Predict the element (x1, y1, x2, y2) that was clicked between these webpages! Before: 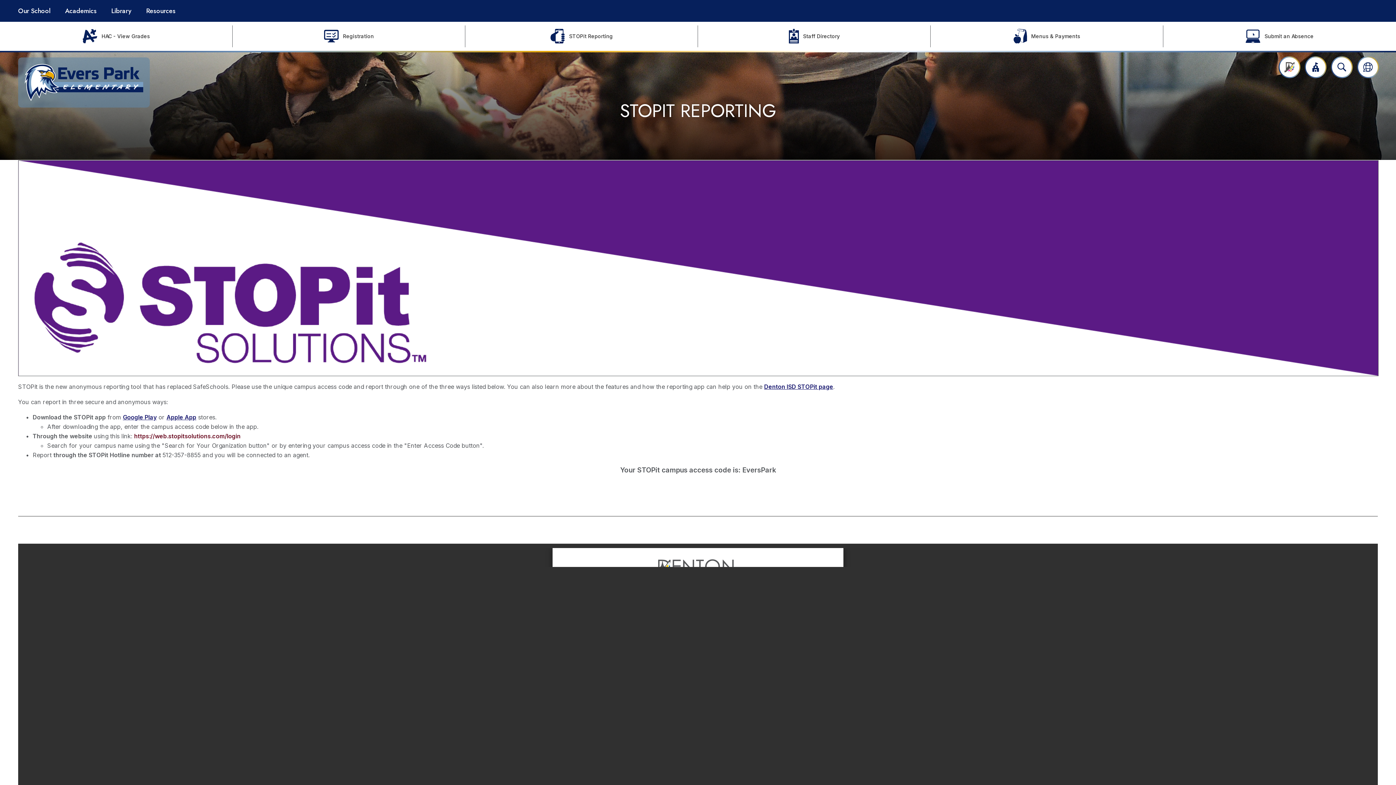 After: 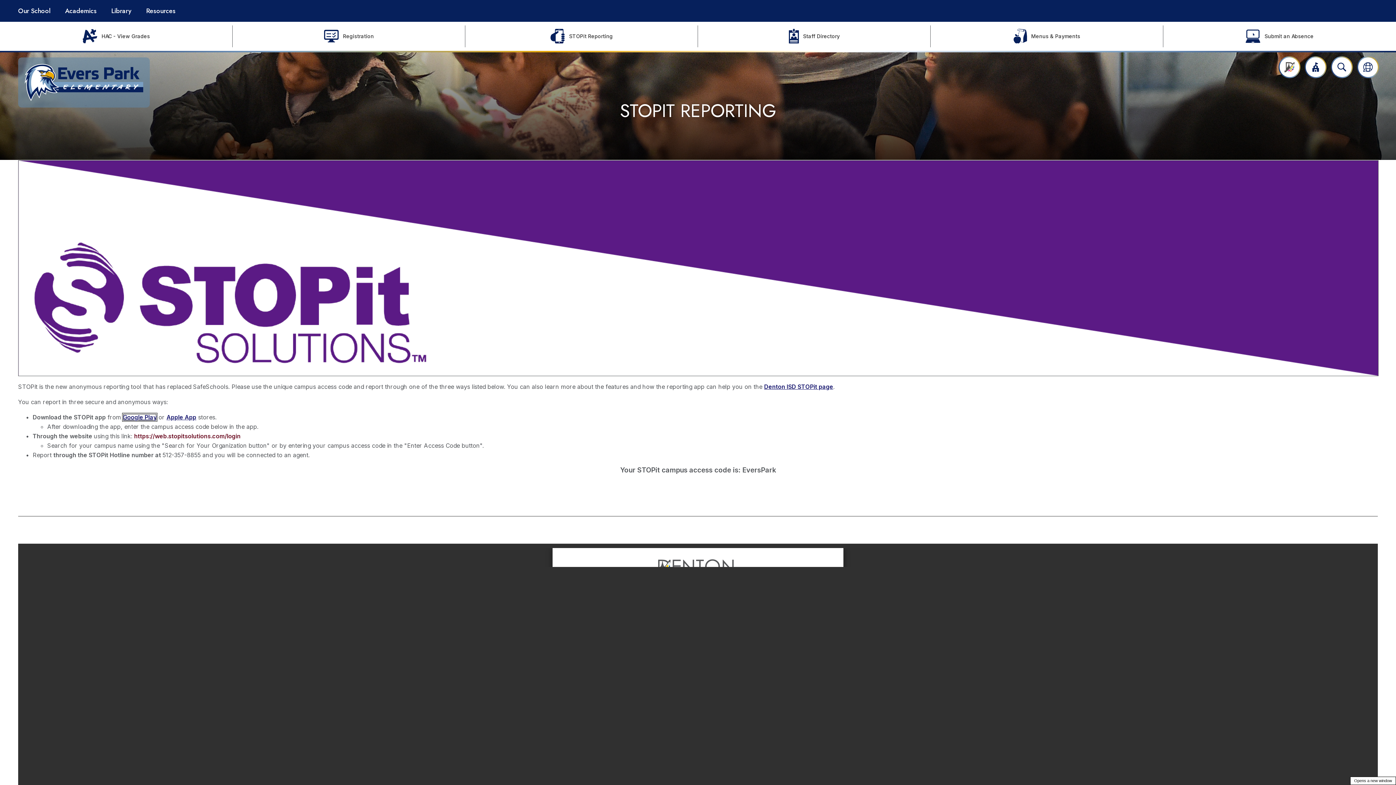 Action: label: Google Play - Opens a new window bbox: (122, 413, 156, 421)